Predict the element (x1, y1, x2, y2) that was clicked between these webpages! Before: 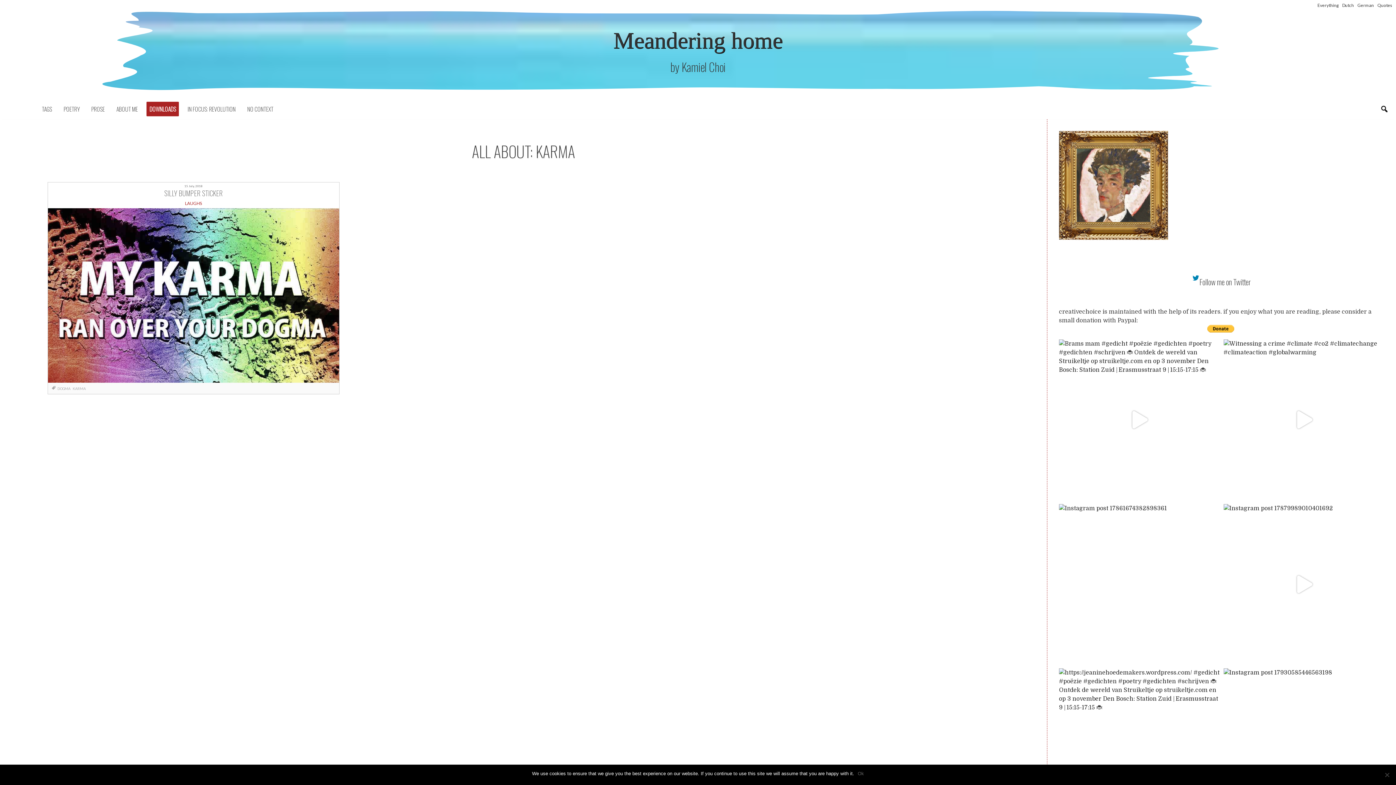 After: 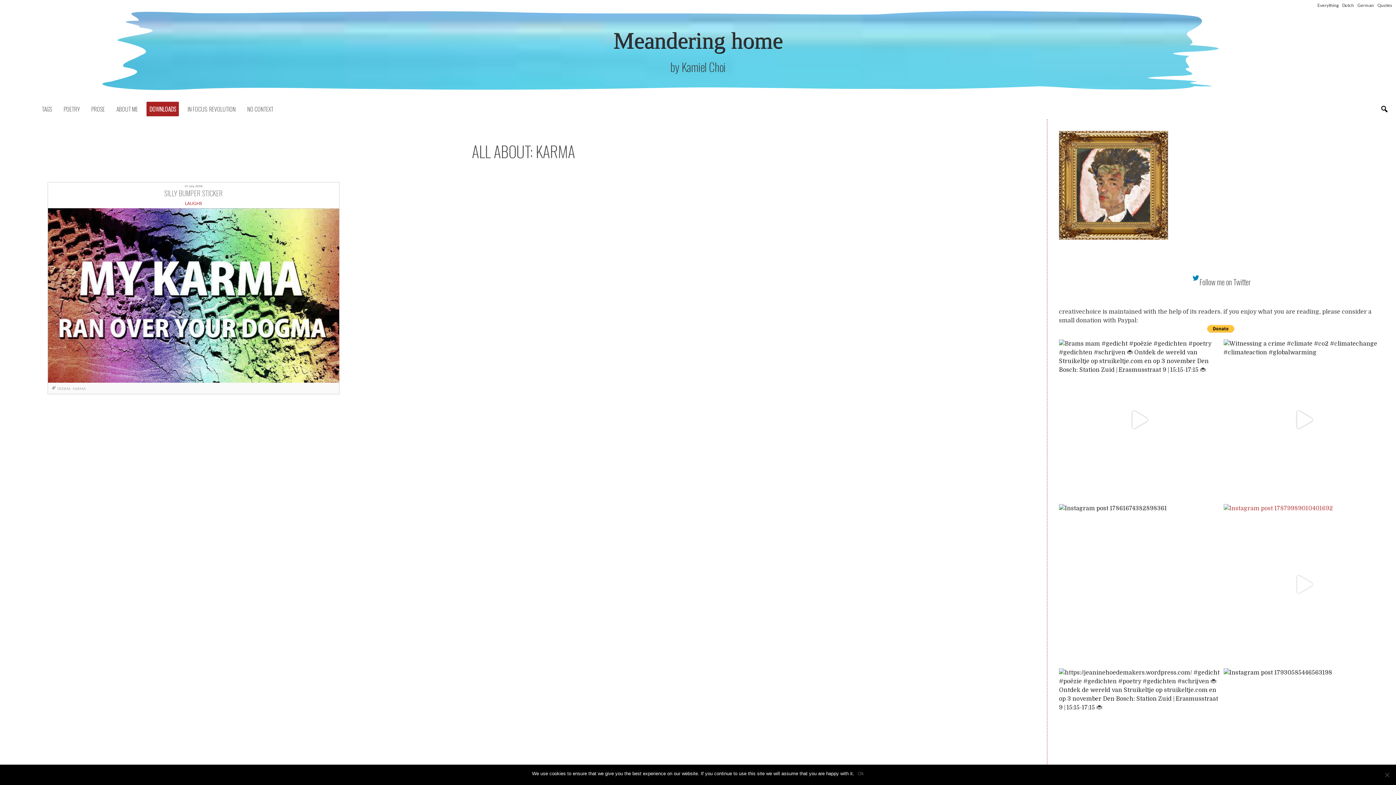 Action: label: Instagram post 17879989010401692 bbox: (1223, 504, 1384, 665)